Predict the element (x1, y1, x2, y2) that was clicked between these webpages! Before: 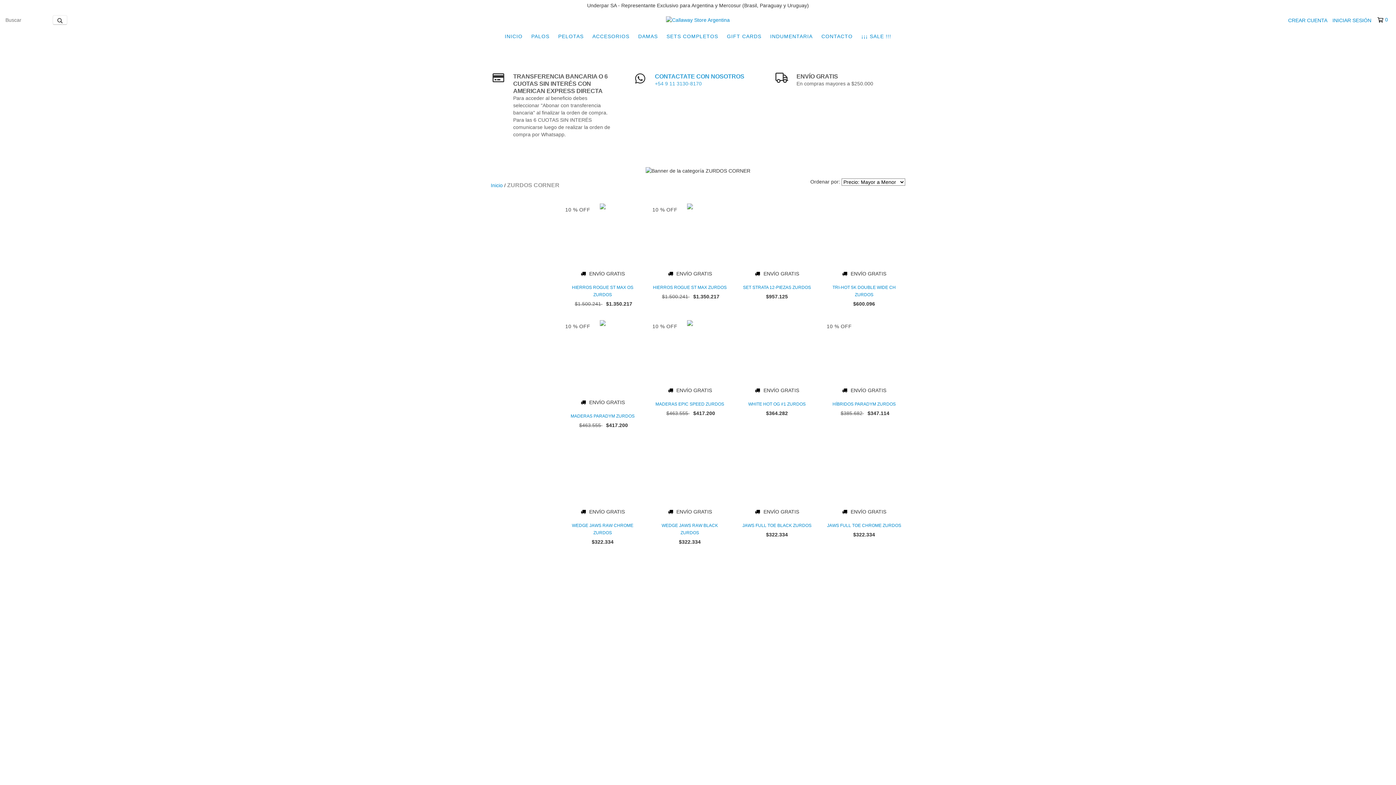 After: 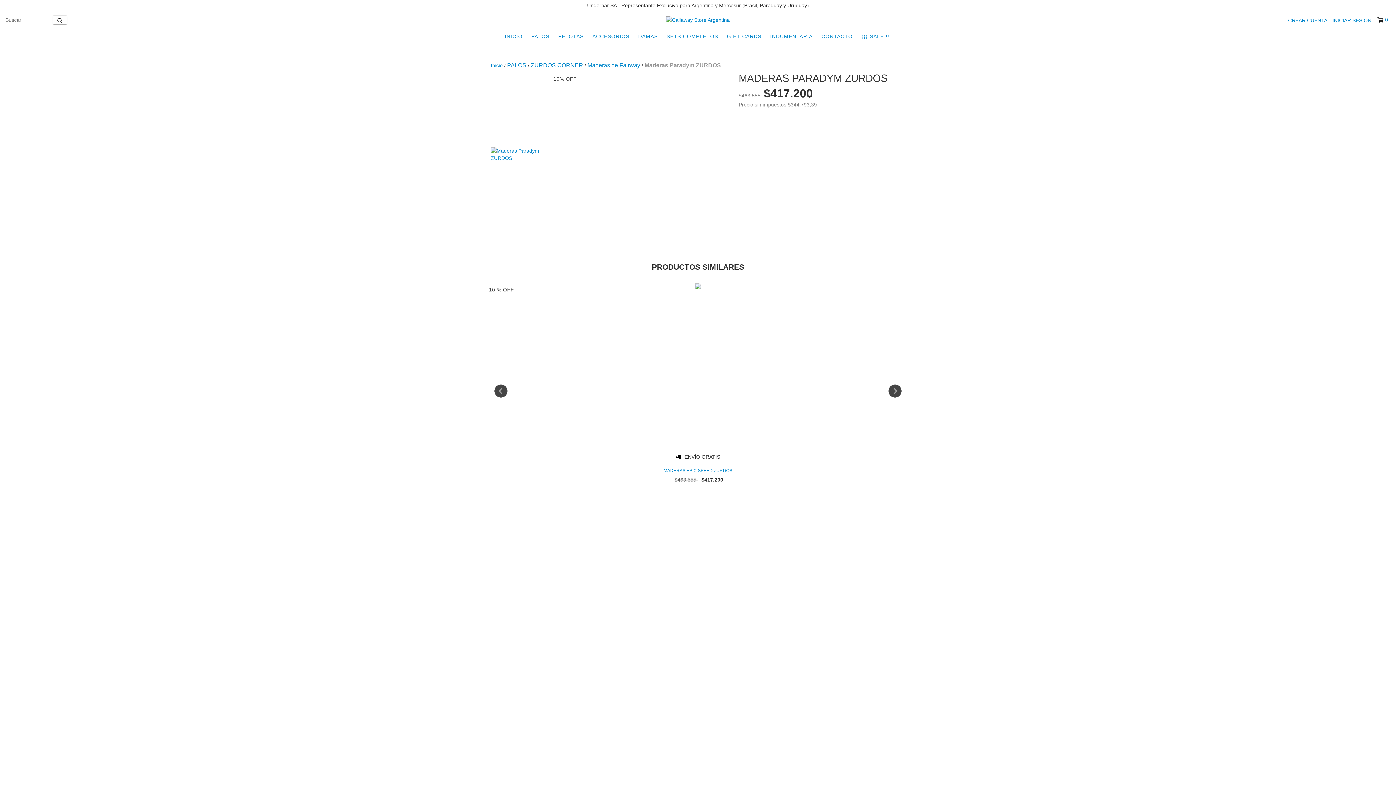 Action: bbox: (565, 412, 640, 420) label: Maderas Paradym ZURDOS